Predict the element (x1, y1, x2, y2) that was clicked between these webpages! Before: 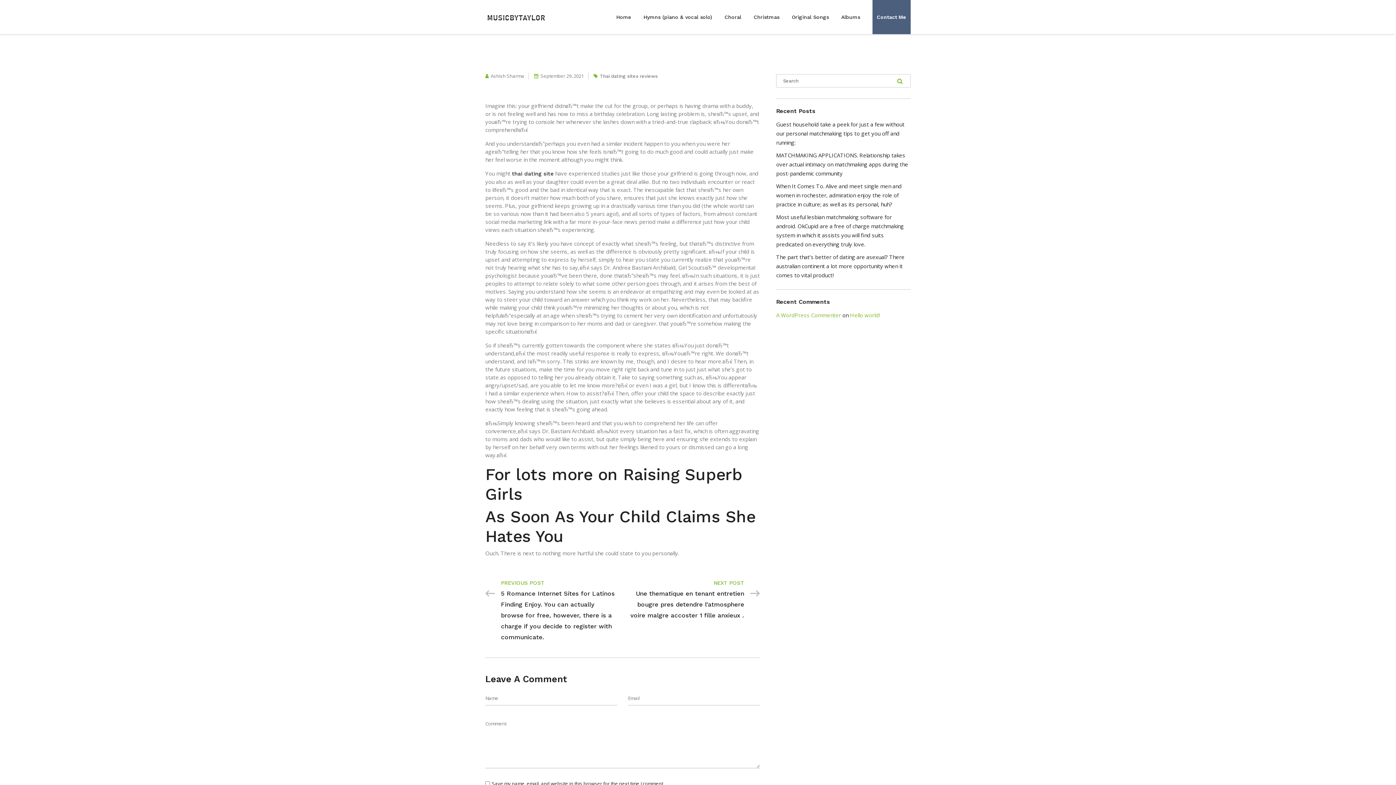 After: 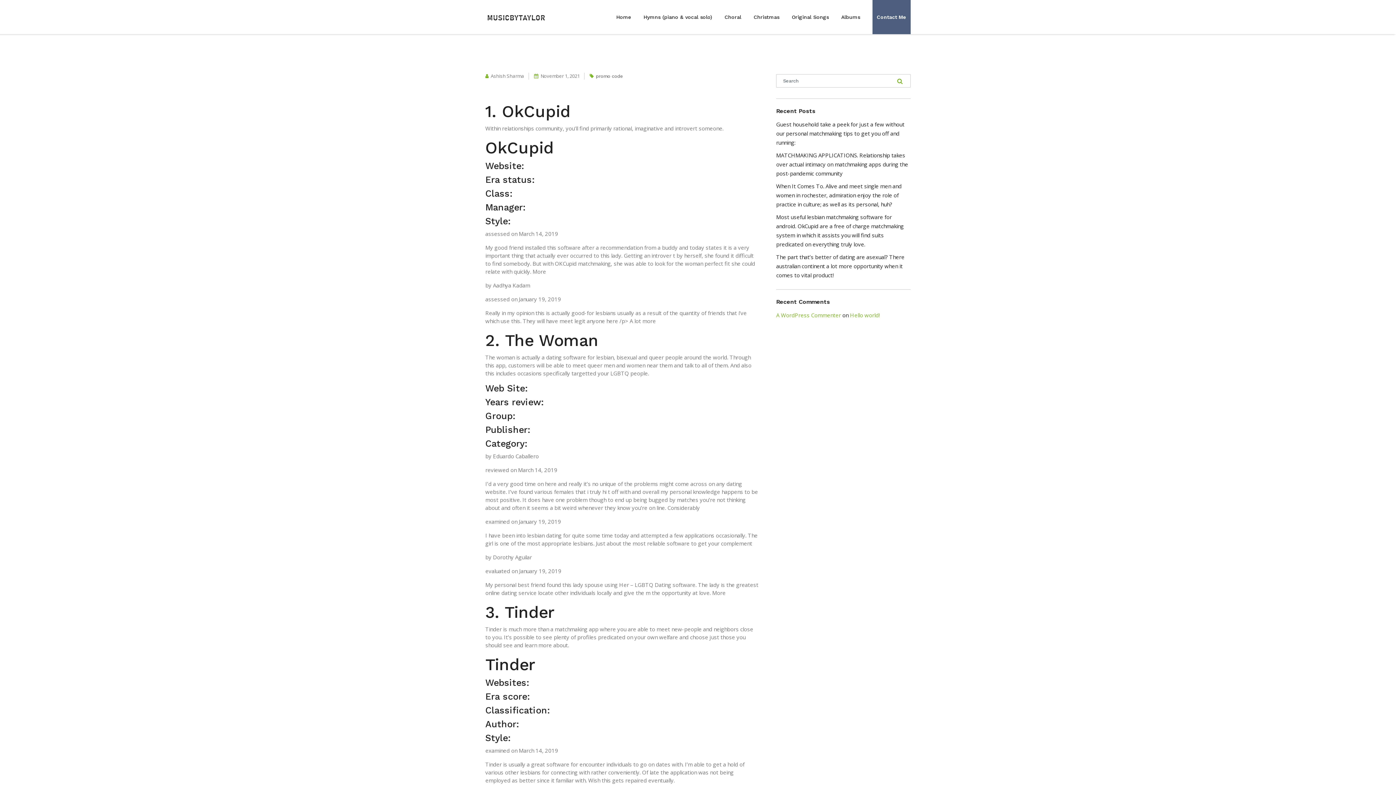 Action: label: Most useful lesbian matchmaking software for android. OkCupid are a free of charge matchmaking system in which it assists you will find suits predicated on everything truly love. bbox: (776, 212, 910, 249)